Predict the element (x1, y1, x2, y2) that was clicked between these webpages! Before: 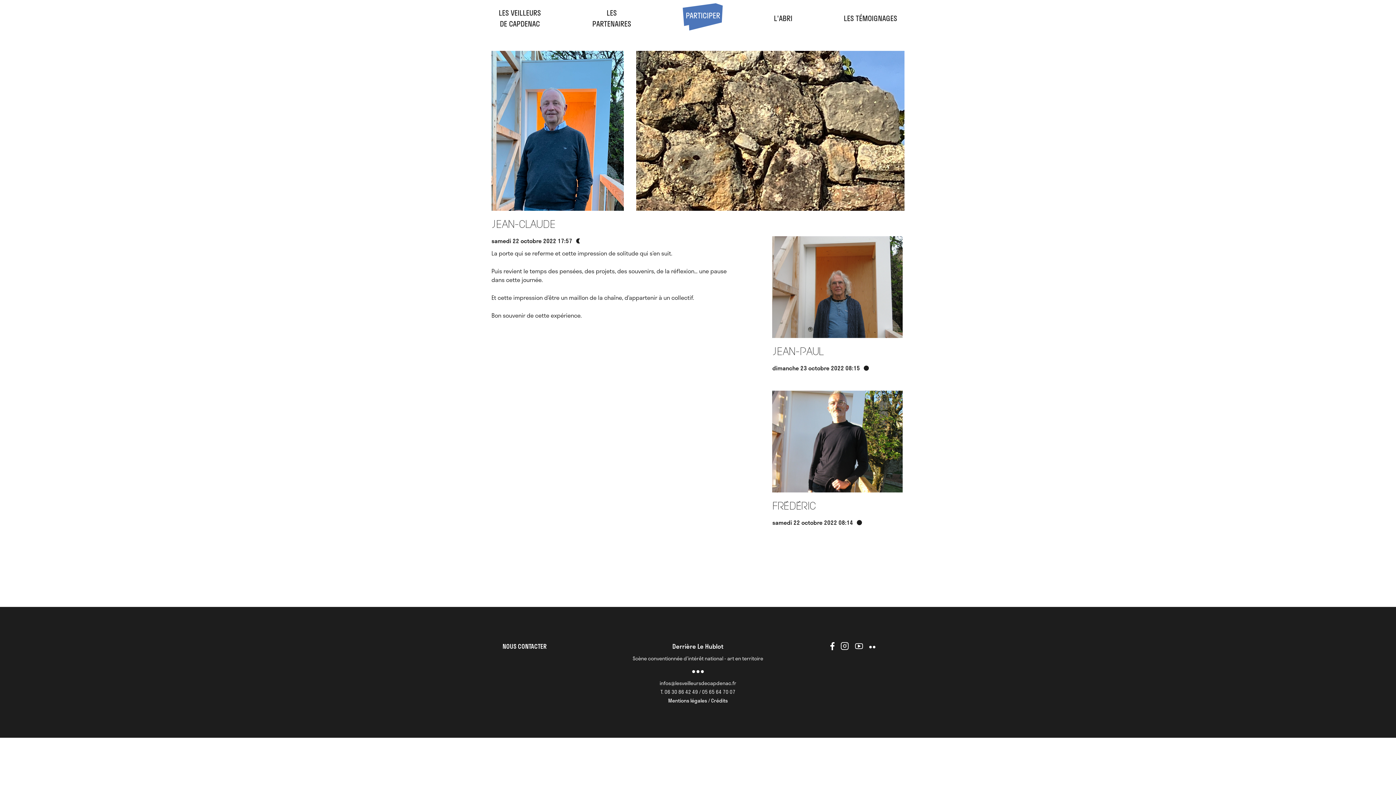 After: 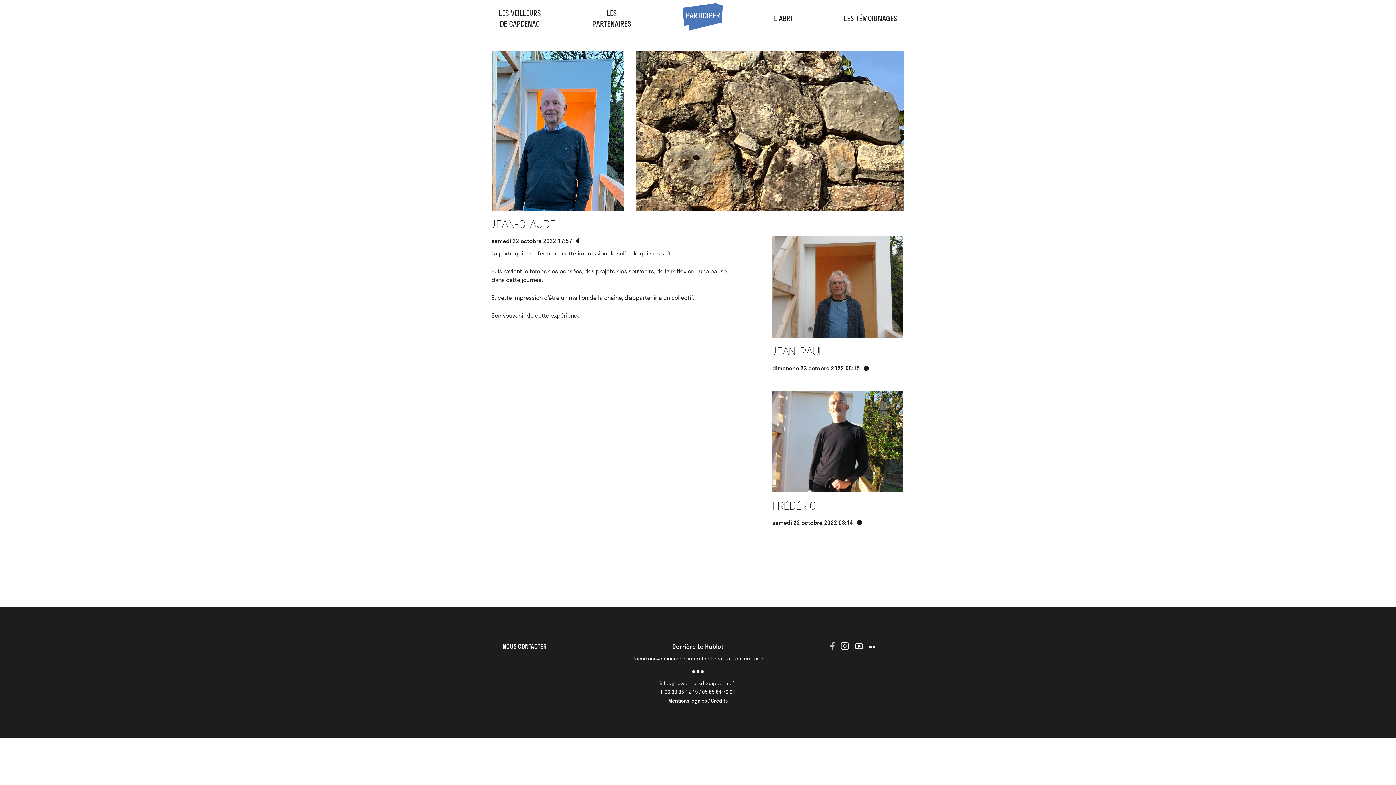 Action: bbox: (830, 642, 834, 650)